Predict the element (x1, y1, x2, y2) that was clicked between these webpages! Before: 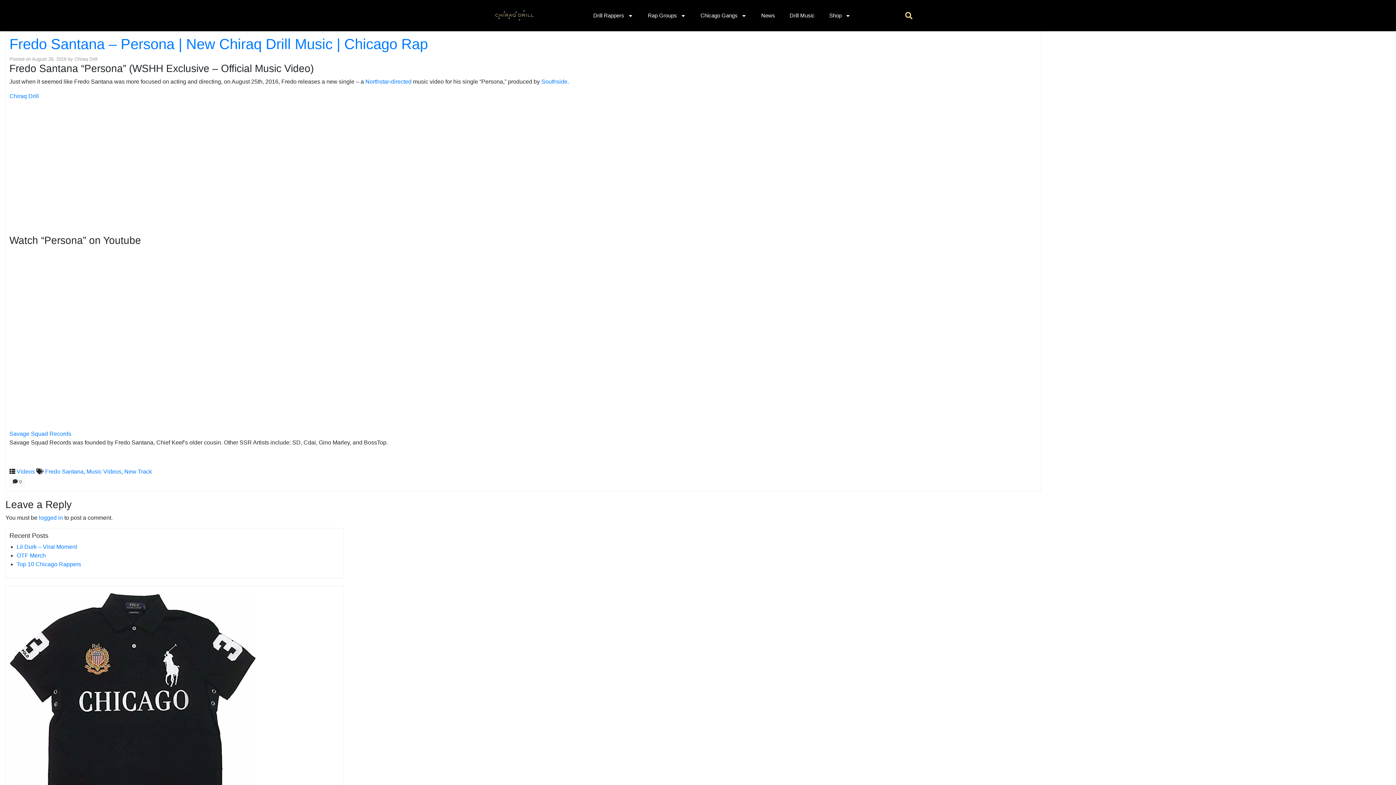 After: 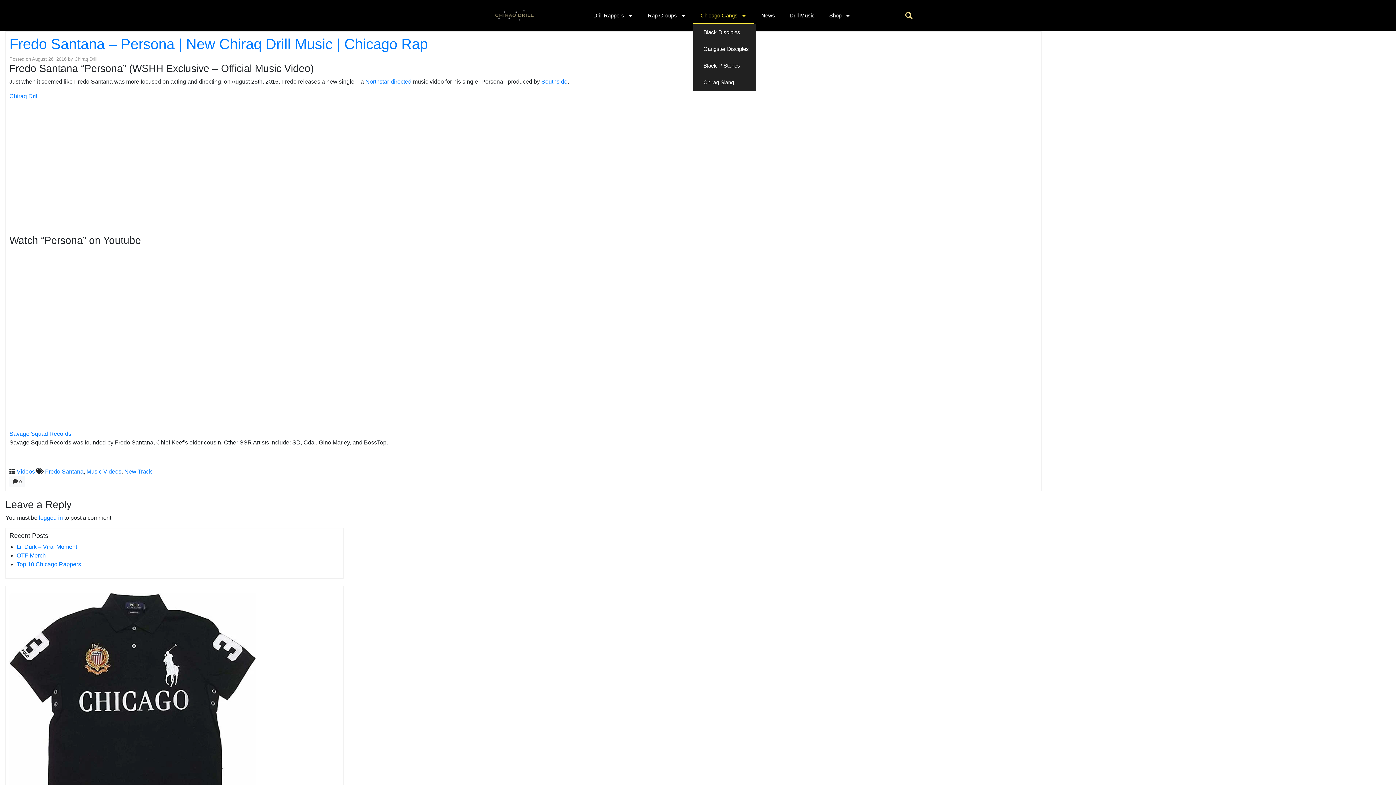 Action: label: Chicago Gangs bbox: (693, 7, 754, 24)